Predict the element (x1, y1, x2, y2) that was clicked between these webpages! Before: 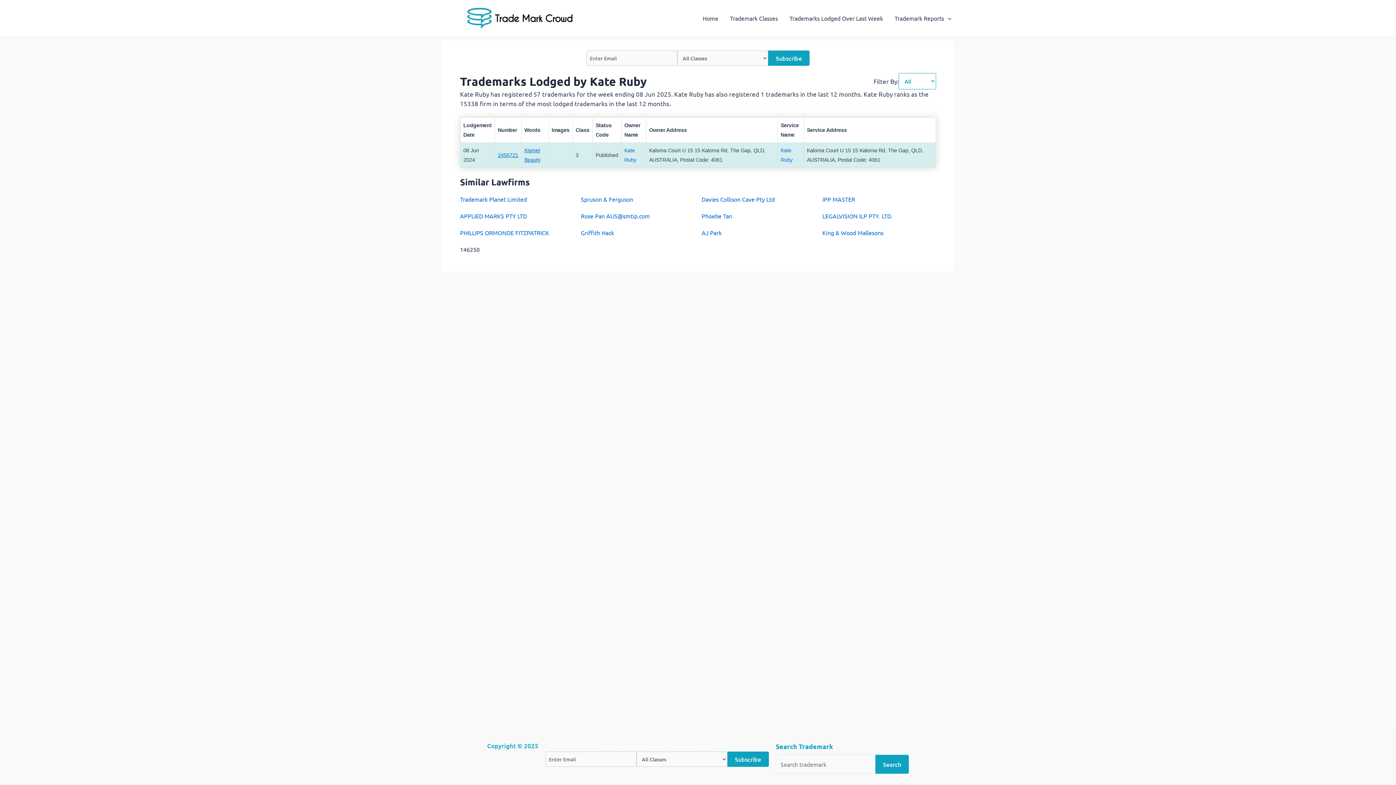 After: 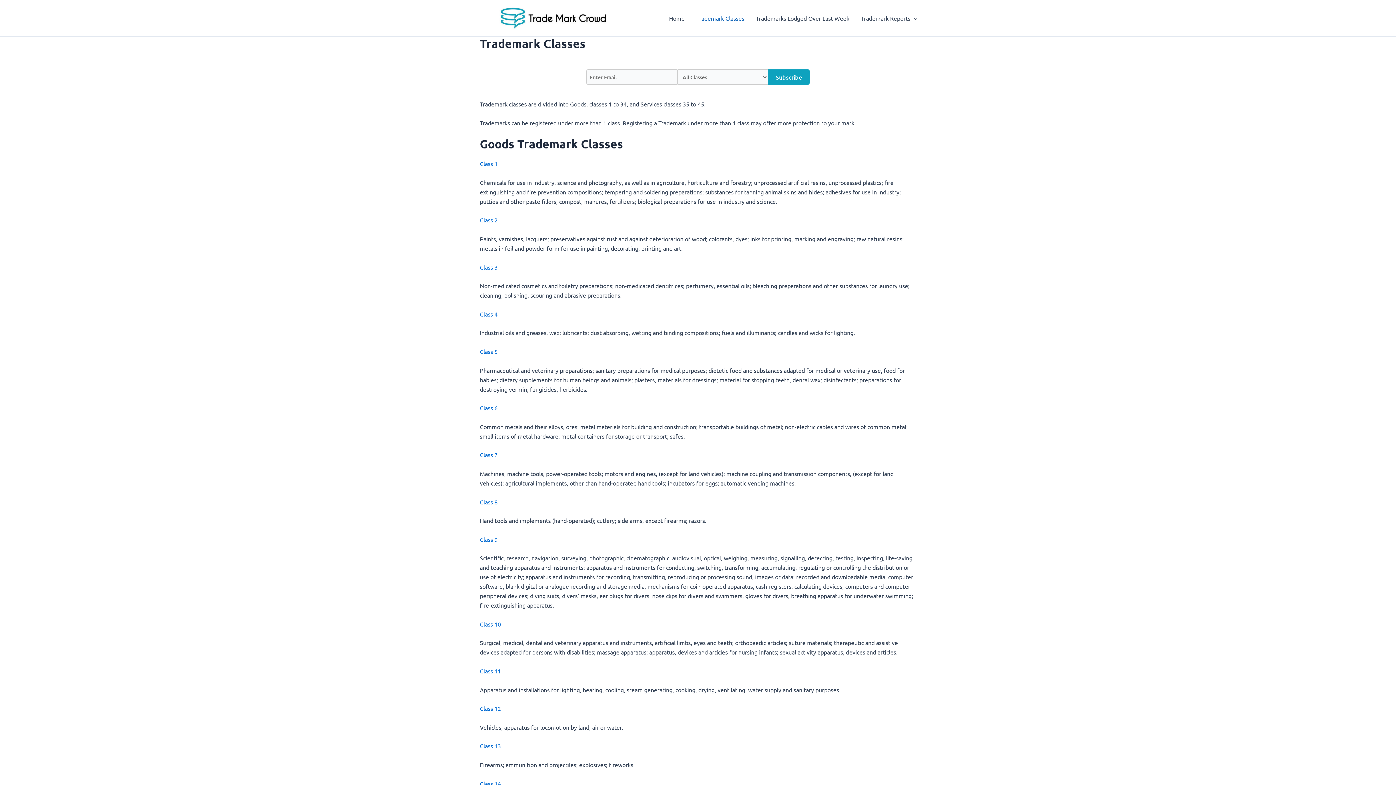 Action: label: Trademark Classes bbox: (724, 3, 783, 32)